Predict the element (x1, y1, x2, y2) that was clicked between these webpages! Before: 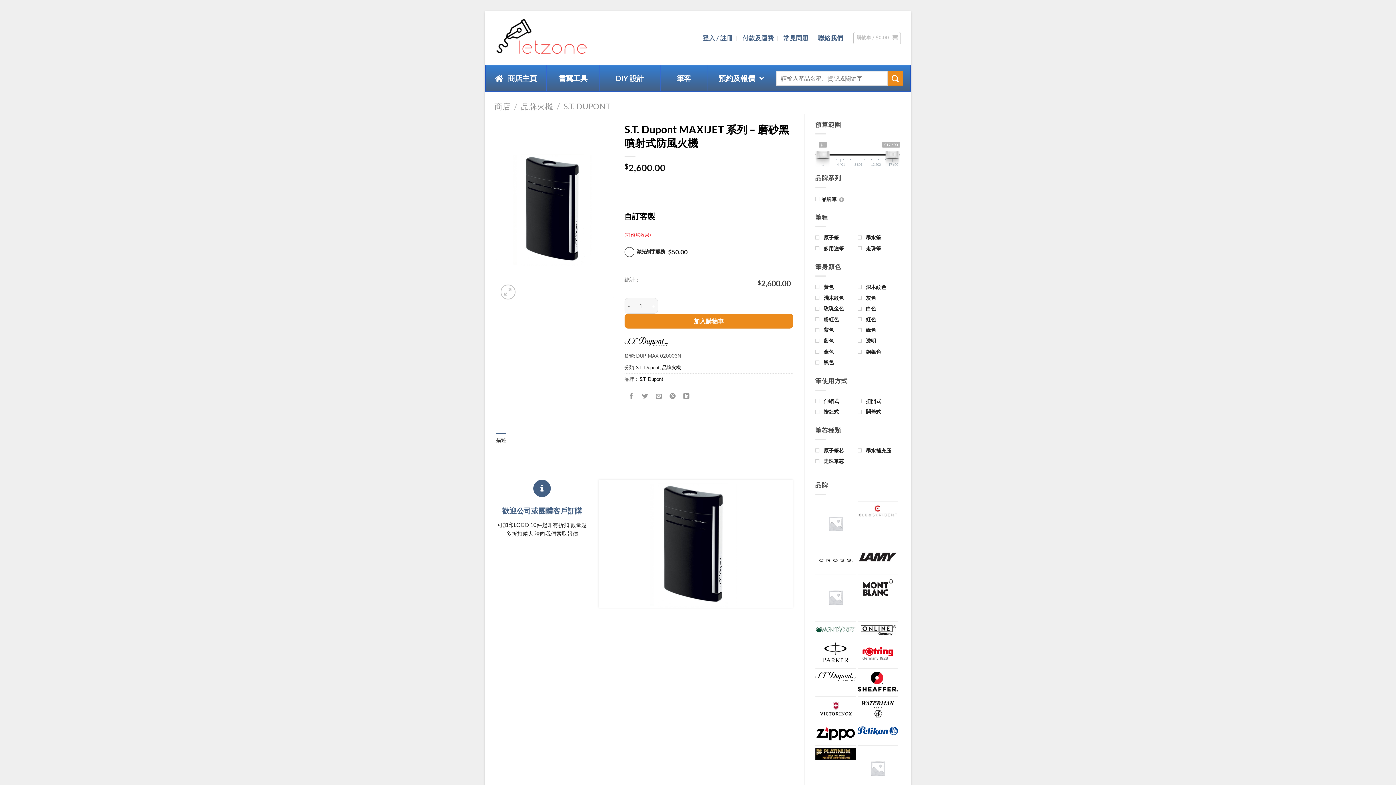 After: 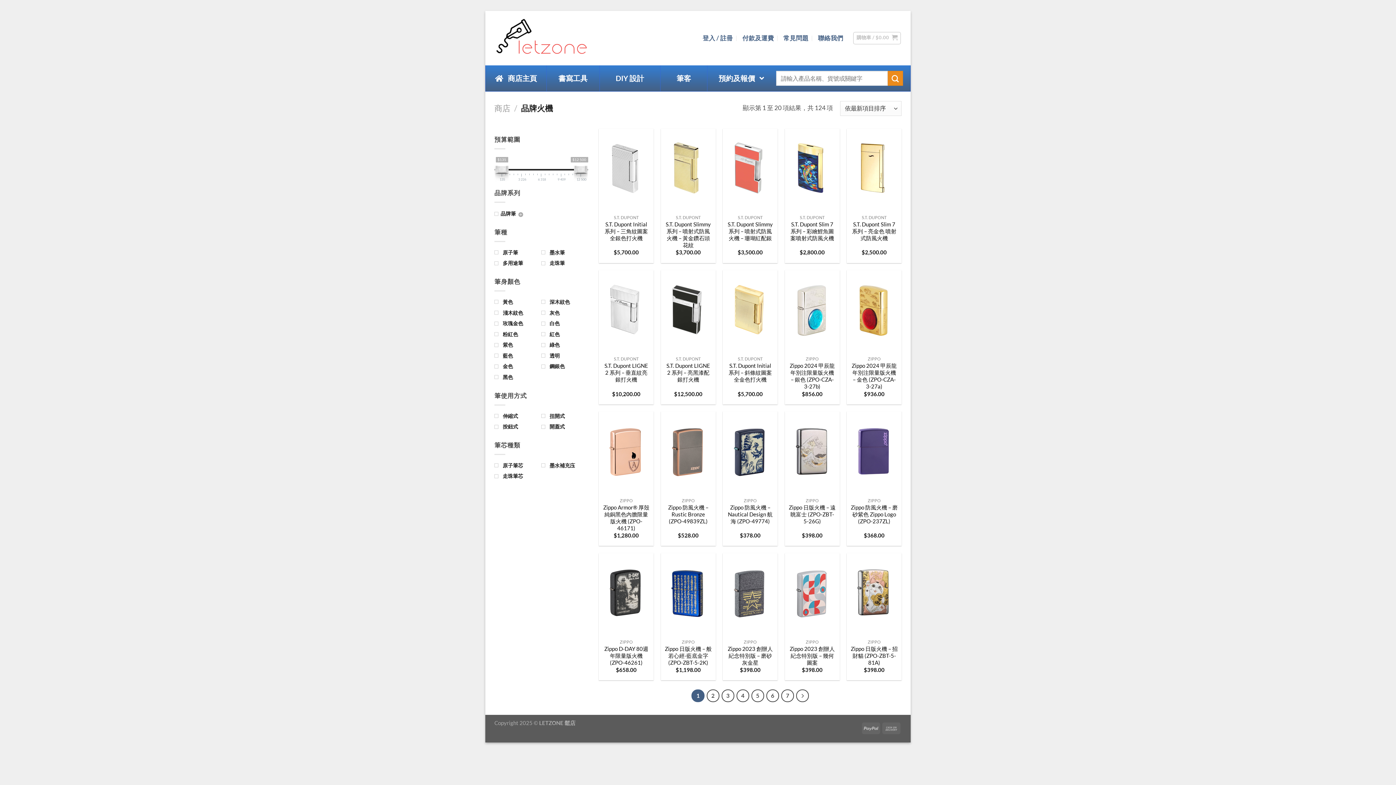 Action: label: 品牌火機 bbox: (521, 101, 553, 111)